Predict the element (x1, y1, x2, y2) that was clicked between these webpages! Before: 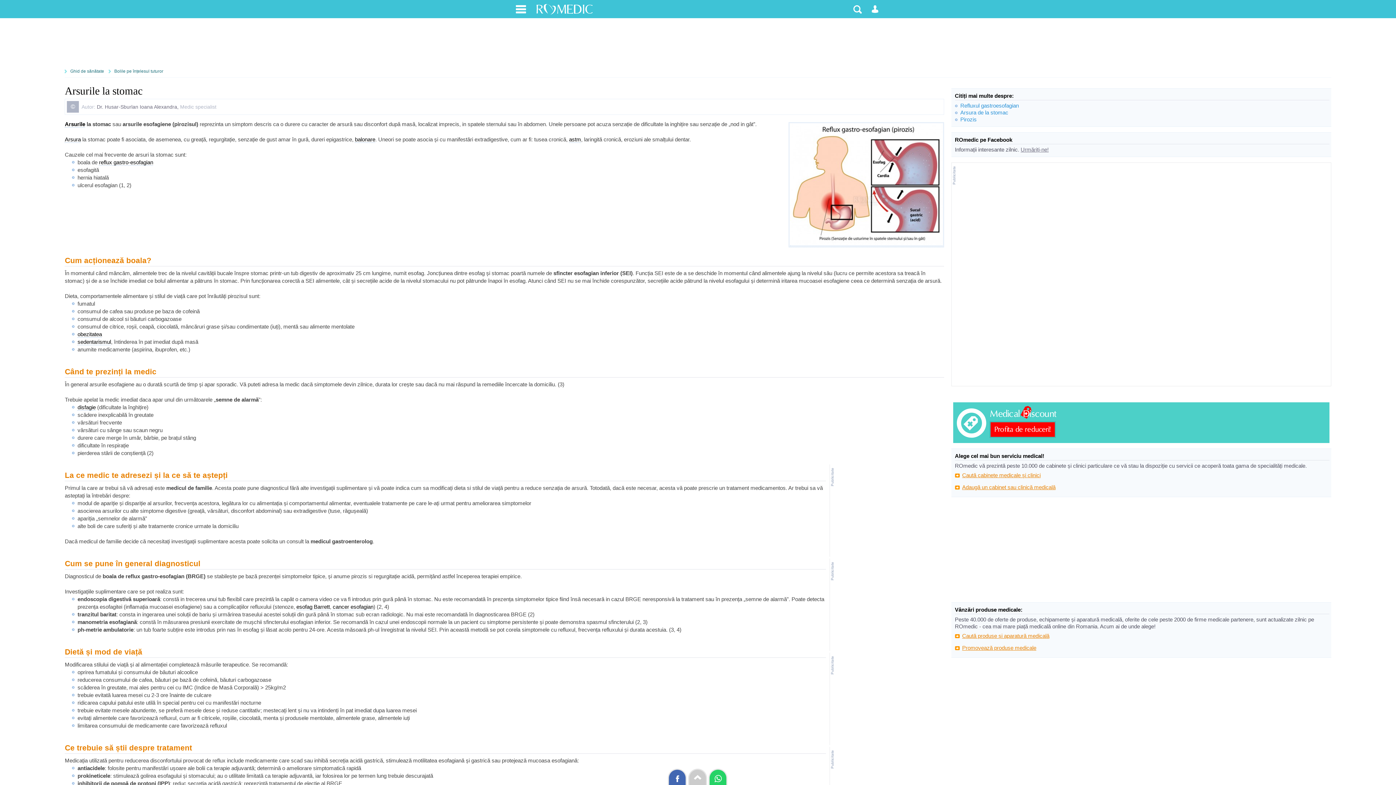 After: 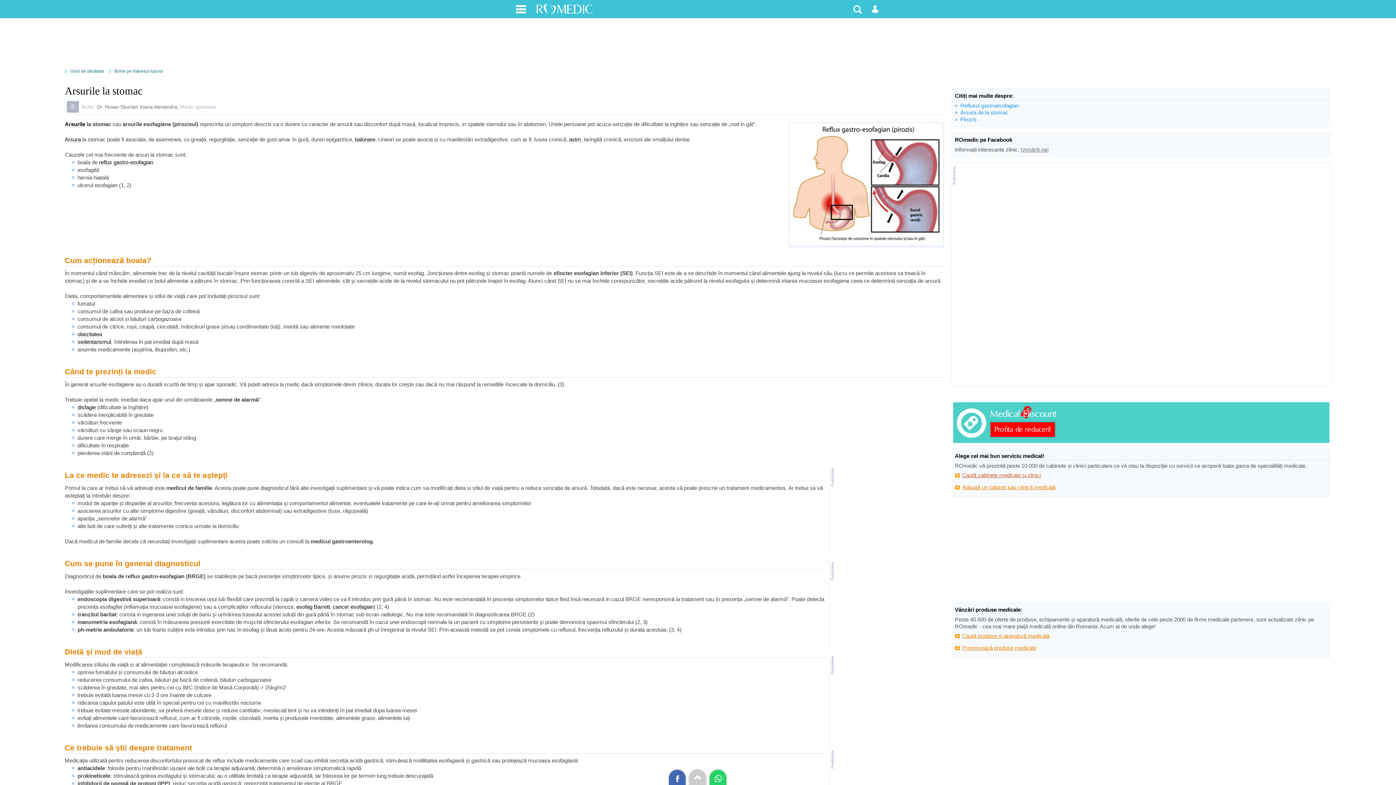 Action: bbox: (955, 469, 1329, 481) label: Caută cabinete medicale și clinici